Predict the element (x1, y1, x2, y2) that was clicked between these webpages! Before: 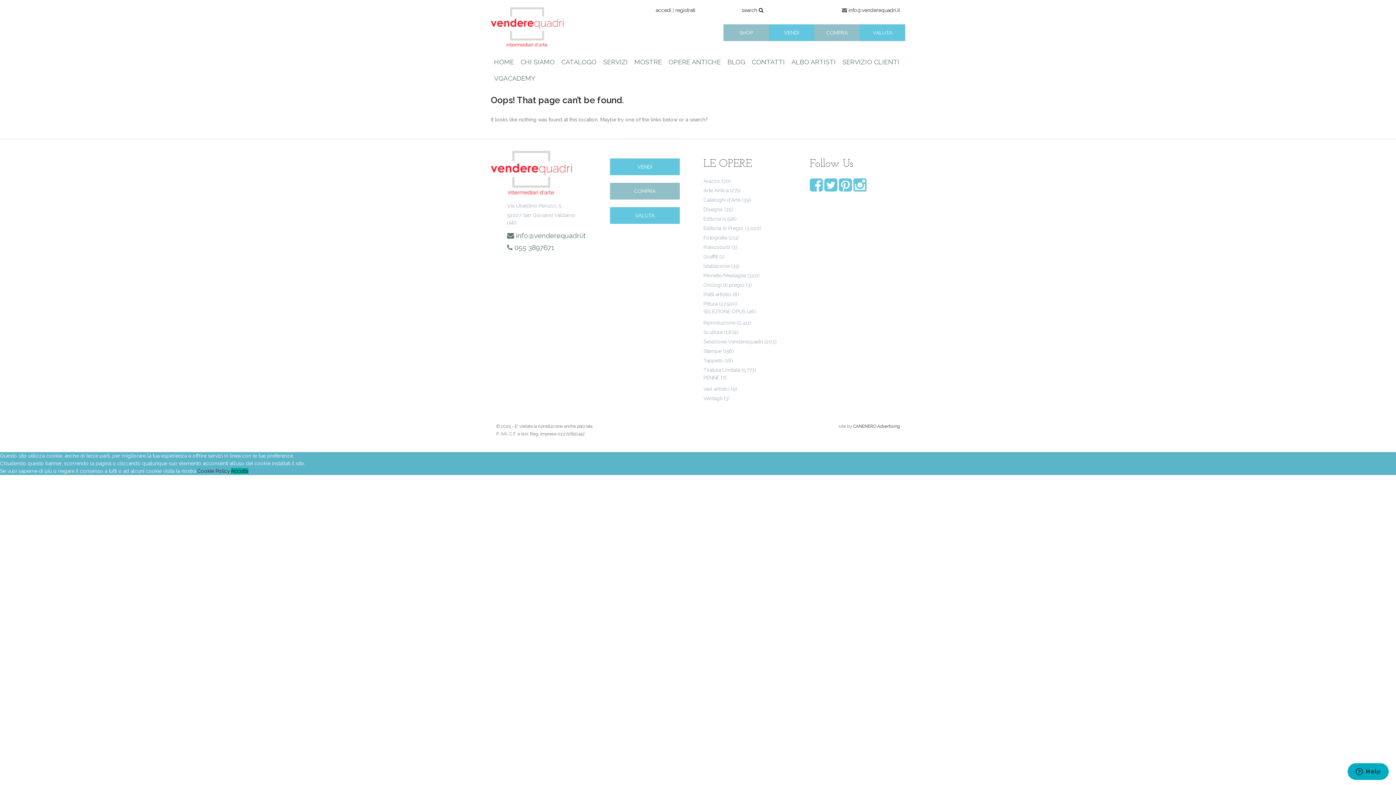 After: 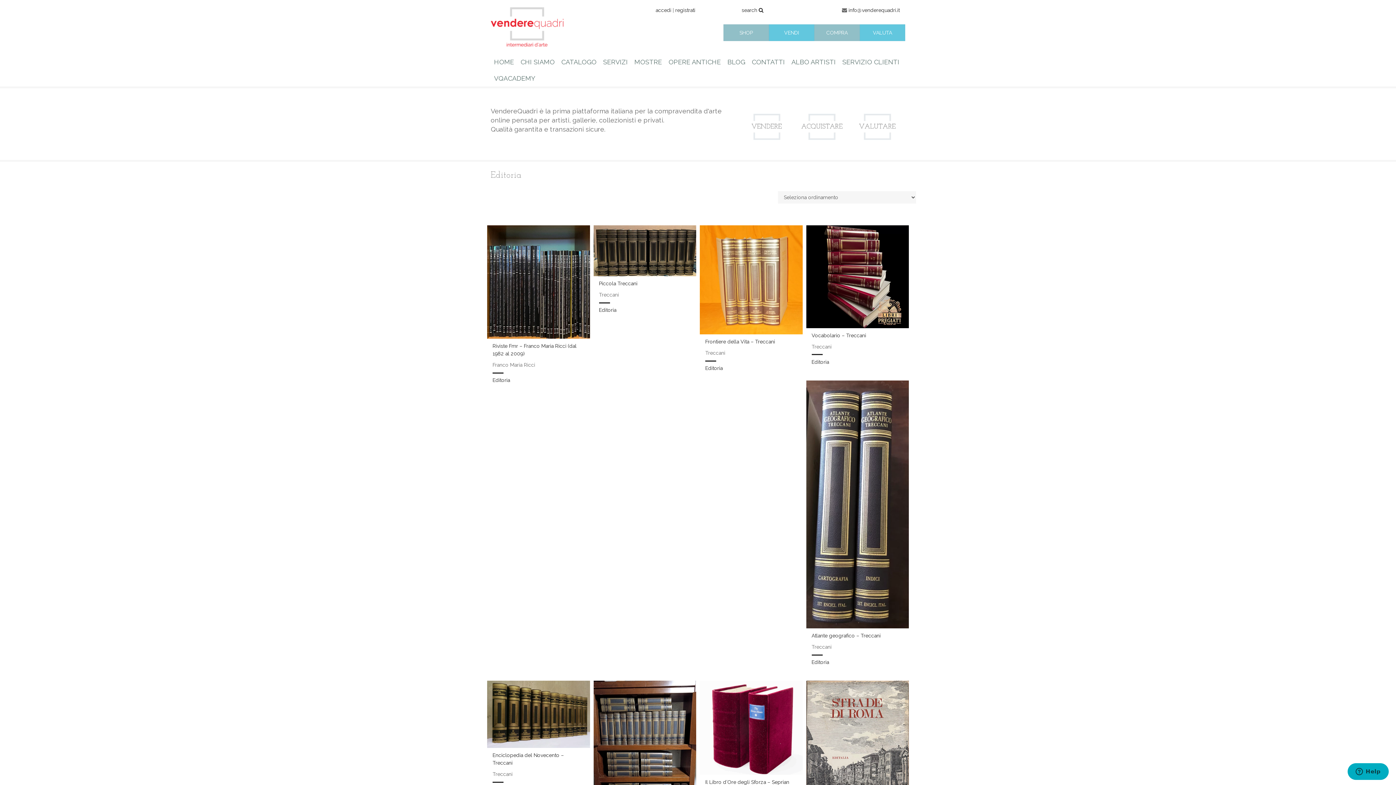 Action: bbox: (703, 215, 721, 221) label: Editoria